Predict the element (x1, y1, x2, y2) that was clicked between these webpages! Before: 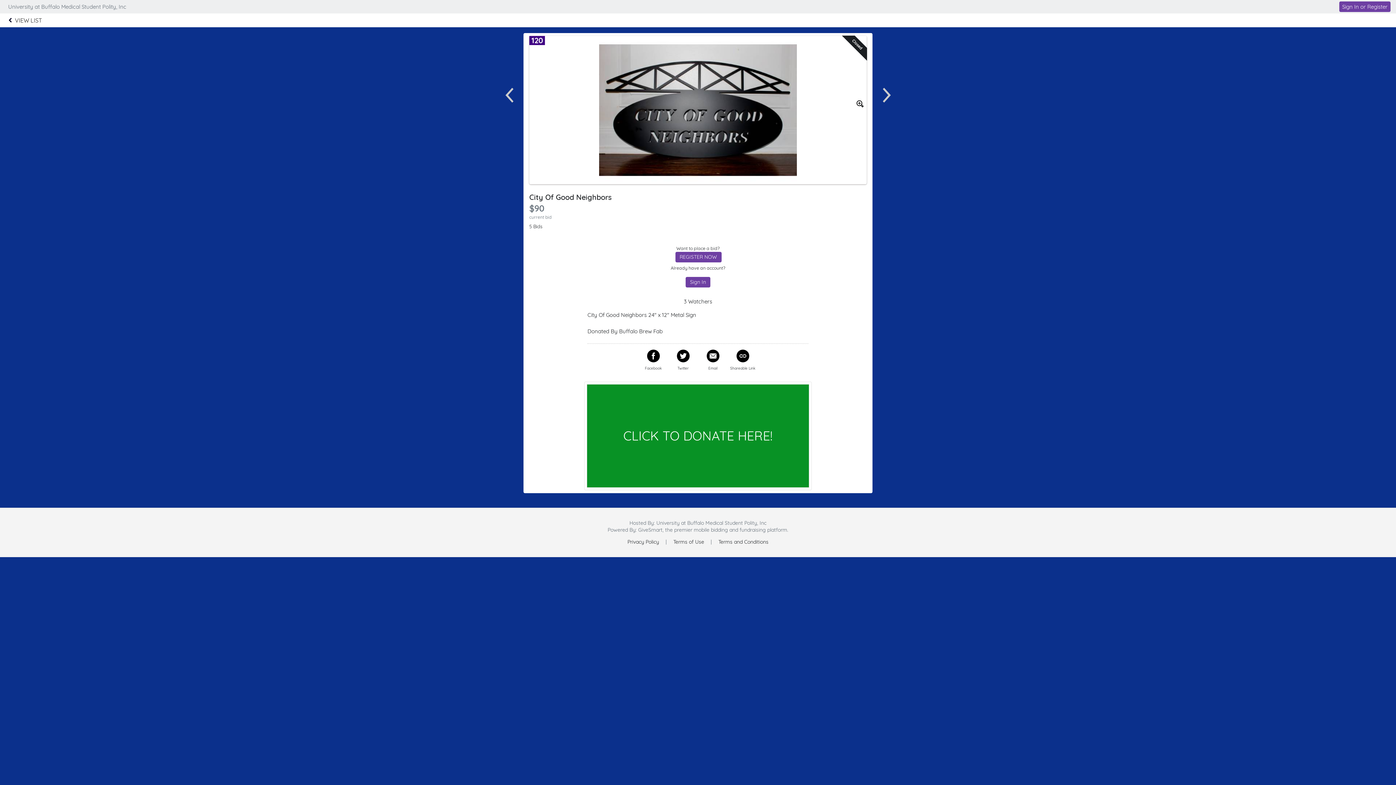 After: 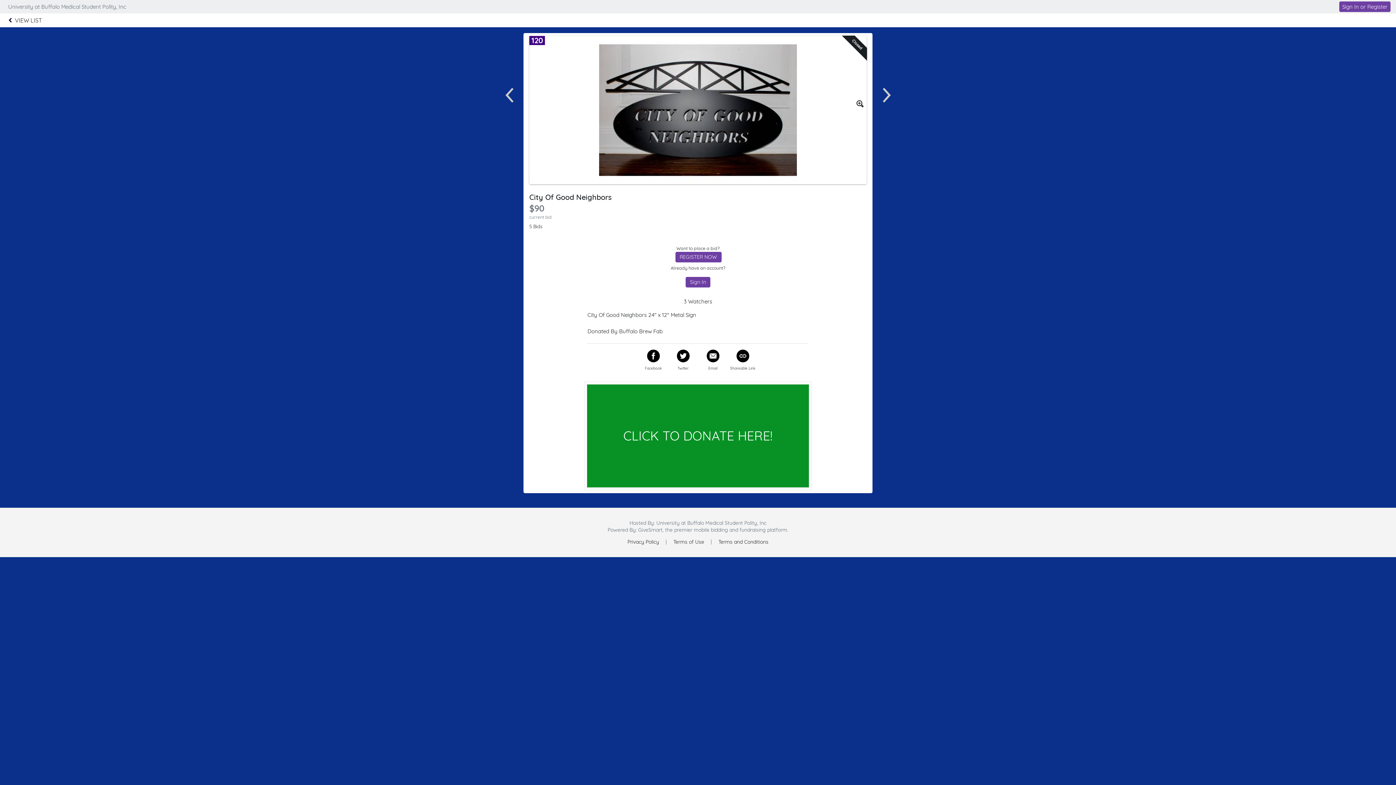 Action: label: mobile bidding bbox: (694, 527, 728, 533)